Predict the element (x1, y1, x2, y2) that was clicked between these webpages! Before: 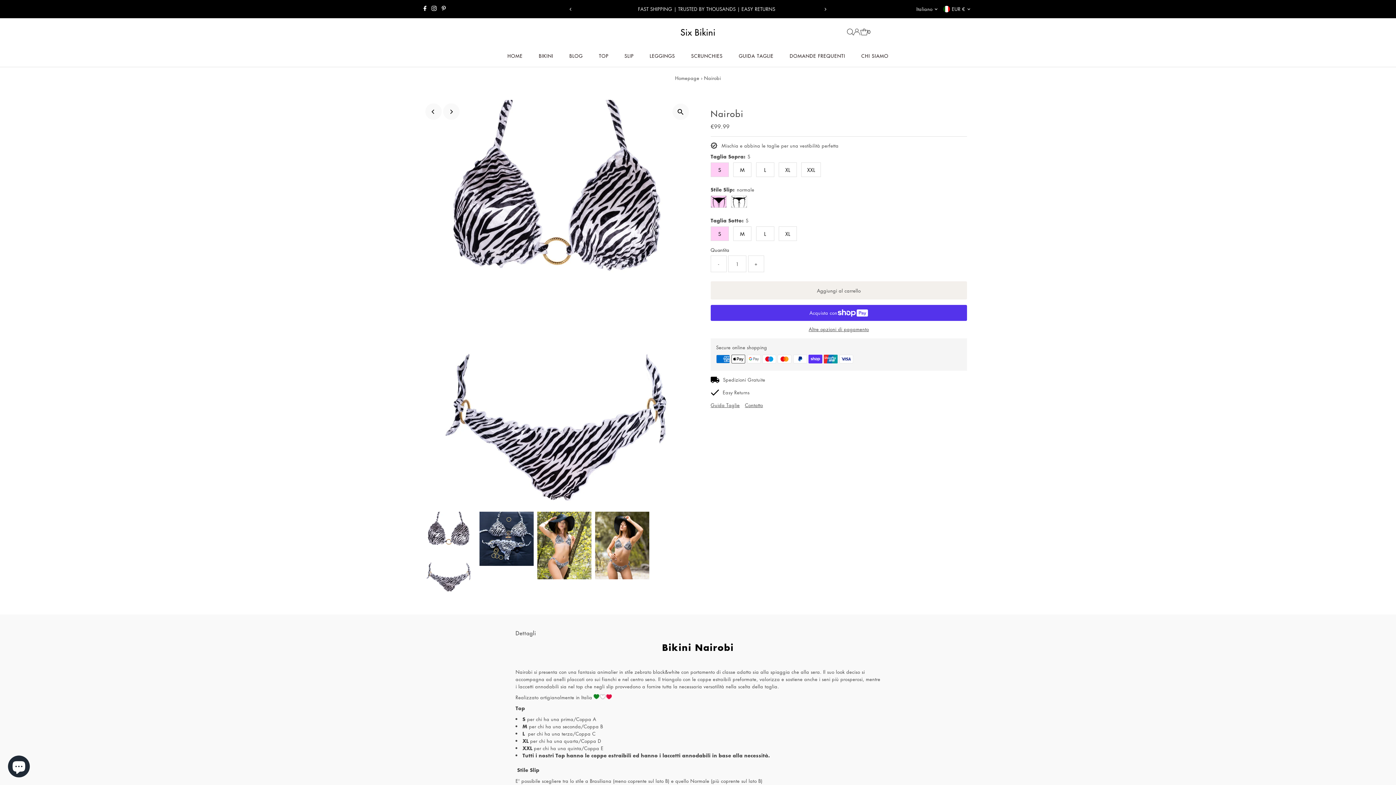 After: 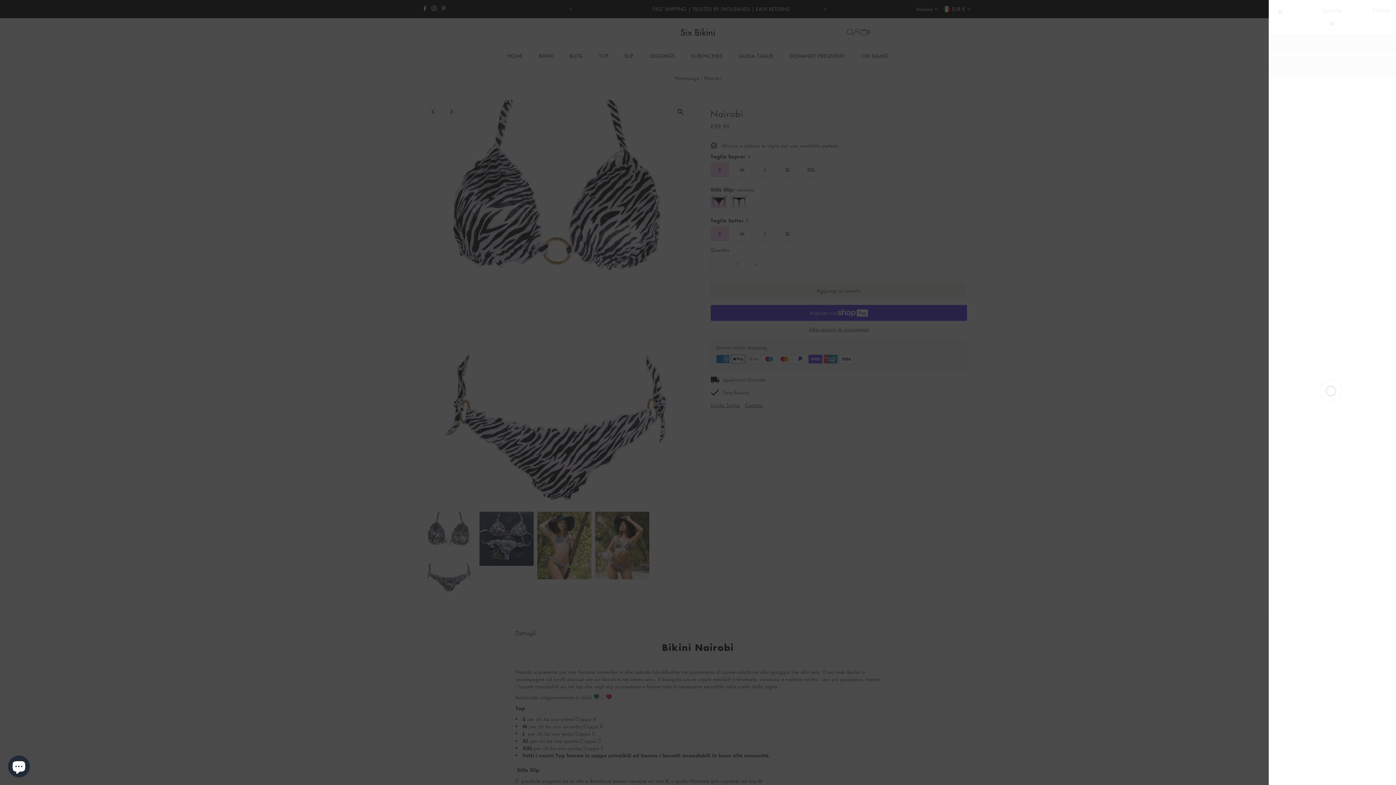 Action: bbox: (860, 28, 870, 35) label: Open cart